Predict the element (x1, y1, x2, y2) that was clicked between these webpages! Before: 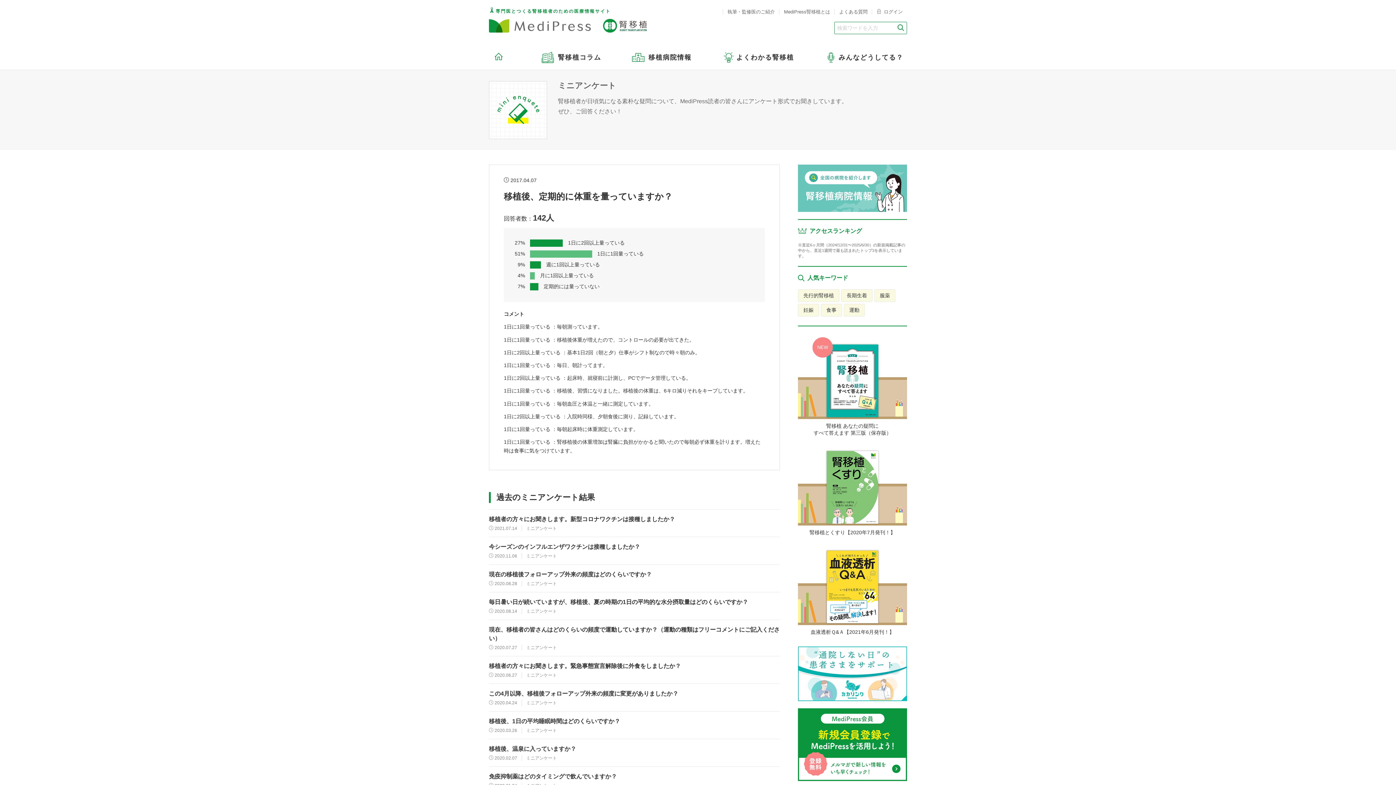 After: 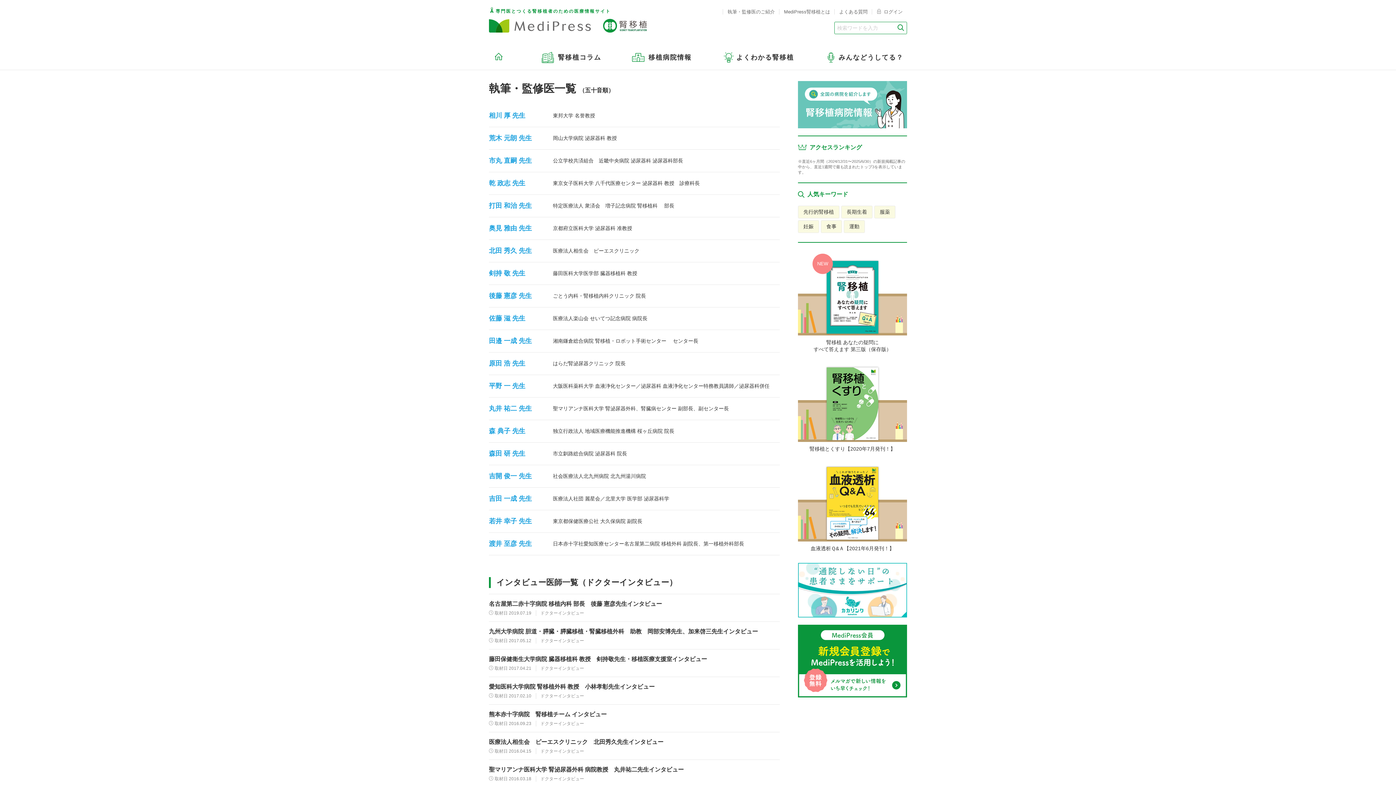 Action: label: 執筆・監修医のご紹介 bbox: (723, 9, 779, 14)